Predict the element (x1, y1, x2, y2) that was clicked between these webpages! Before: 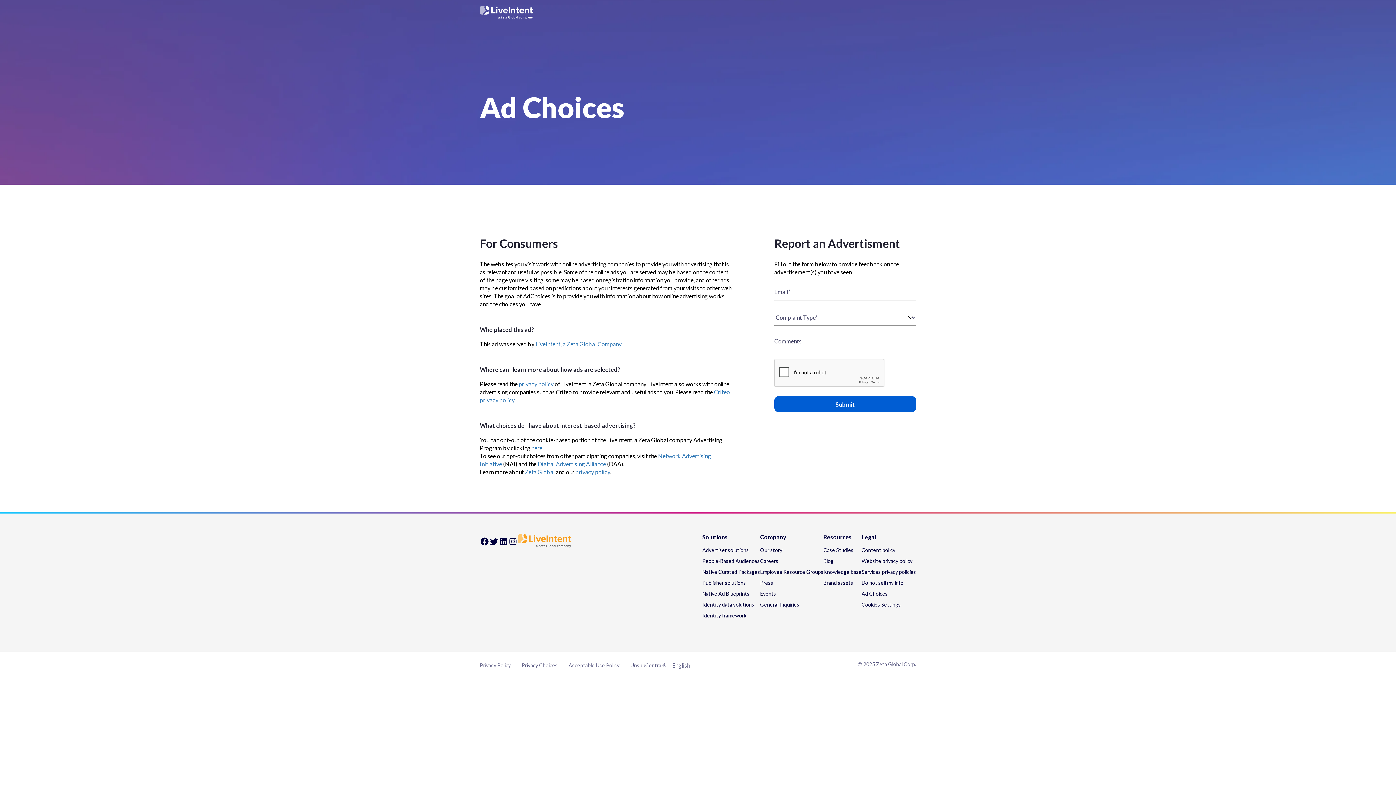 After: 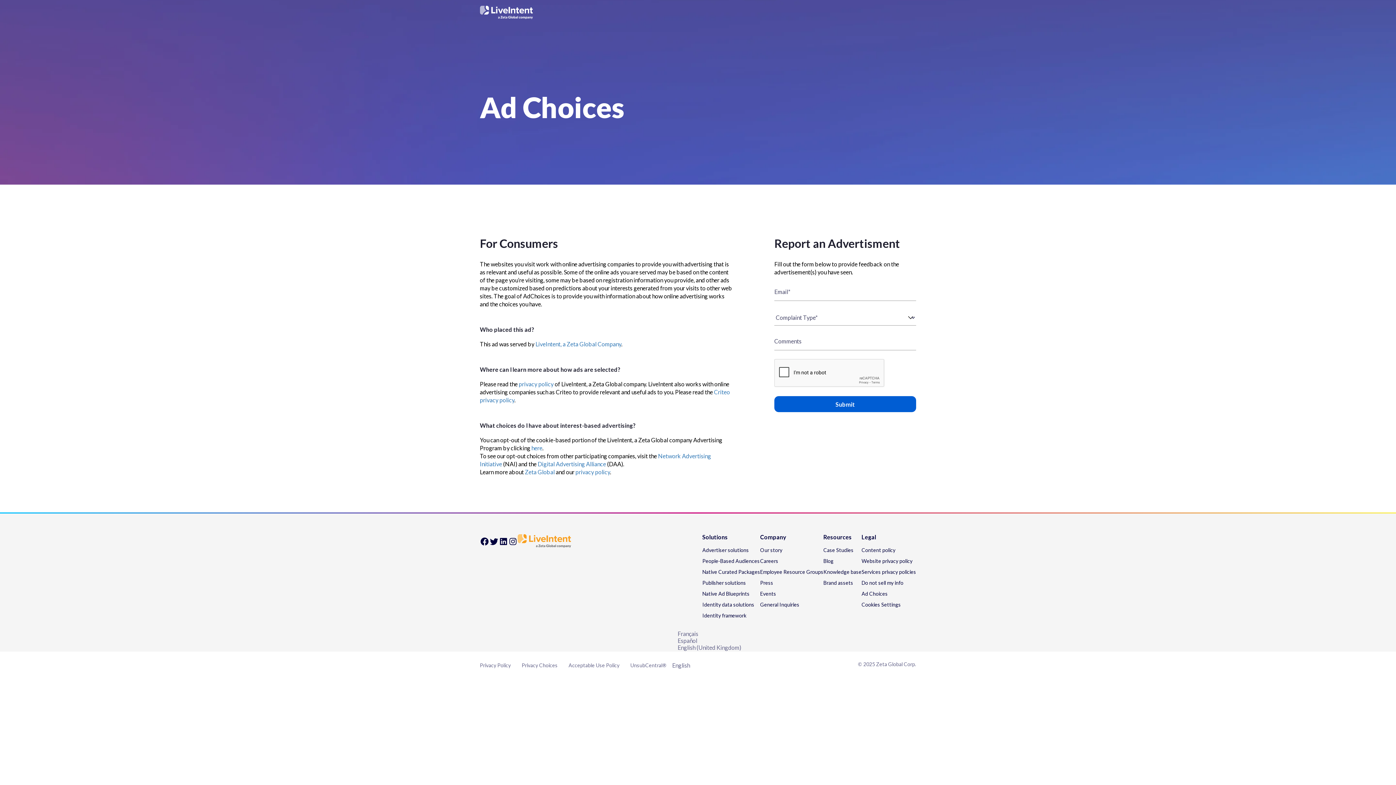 Action: bbox: (666, 662, 690, 669) label: English